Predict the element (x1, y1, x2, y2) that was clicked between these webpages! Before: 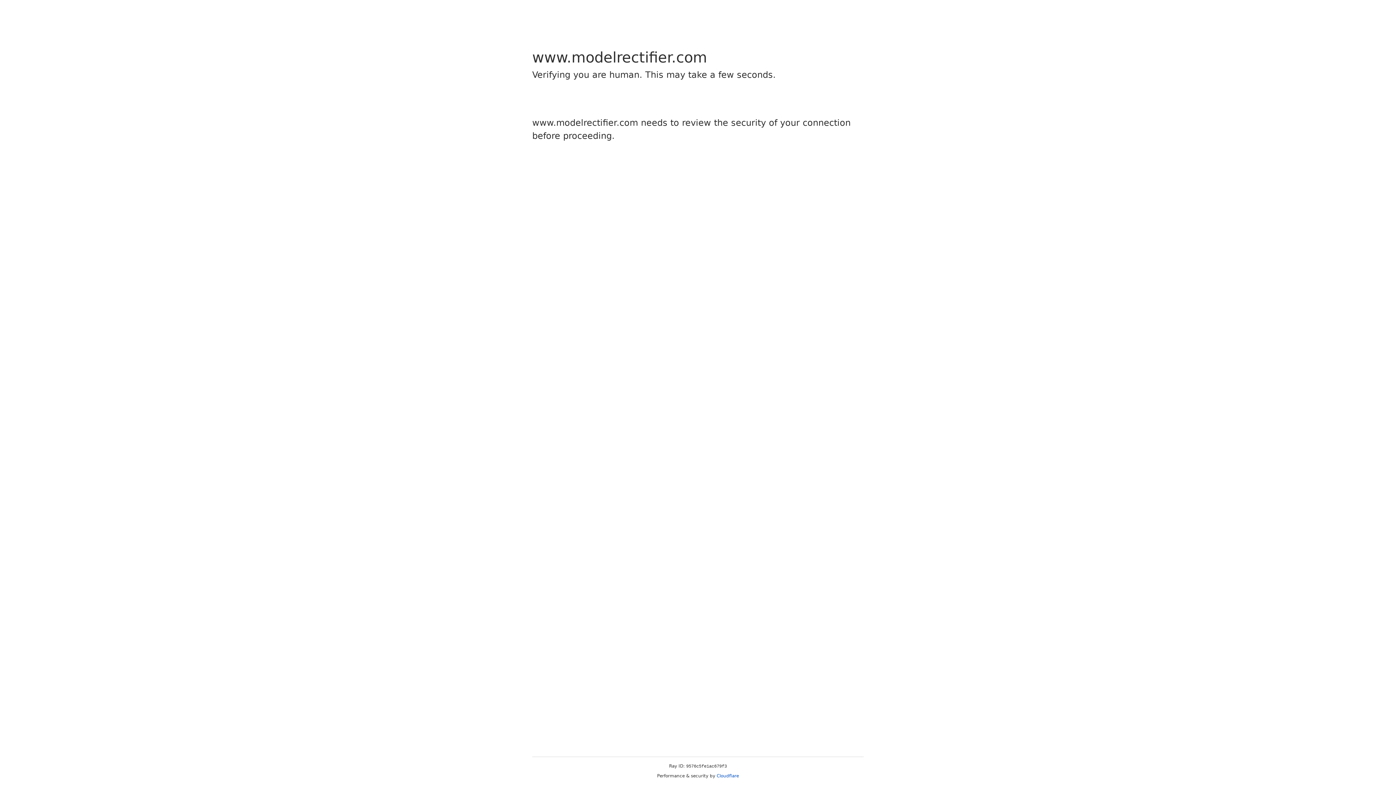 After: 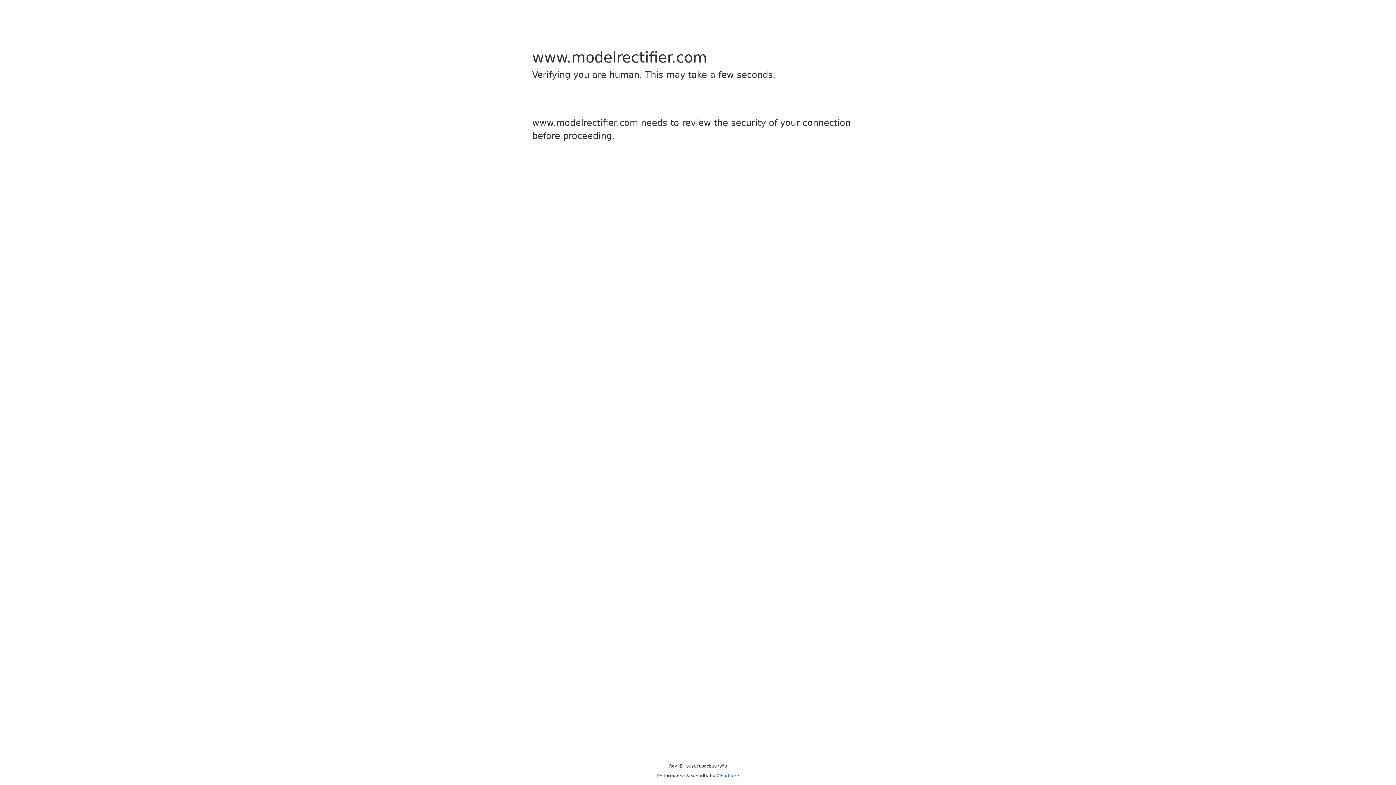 Action: bbox: (716, 773, 739, 778) label: Cloudflare